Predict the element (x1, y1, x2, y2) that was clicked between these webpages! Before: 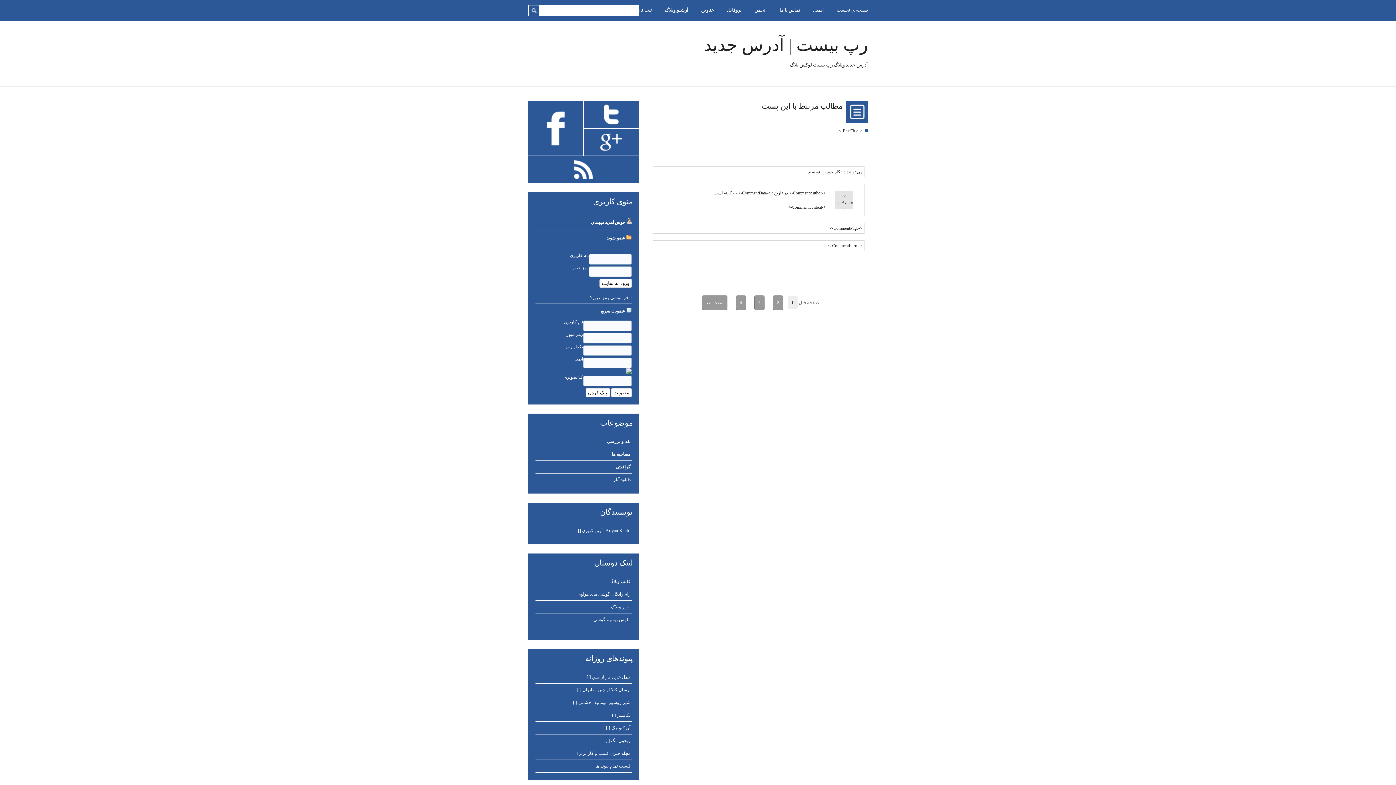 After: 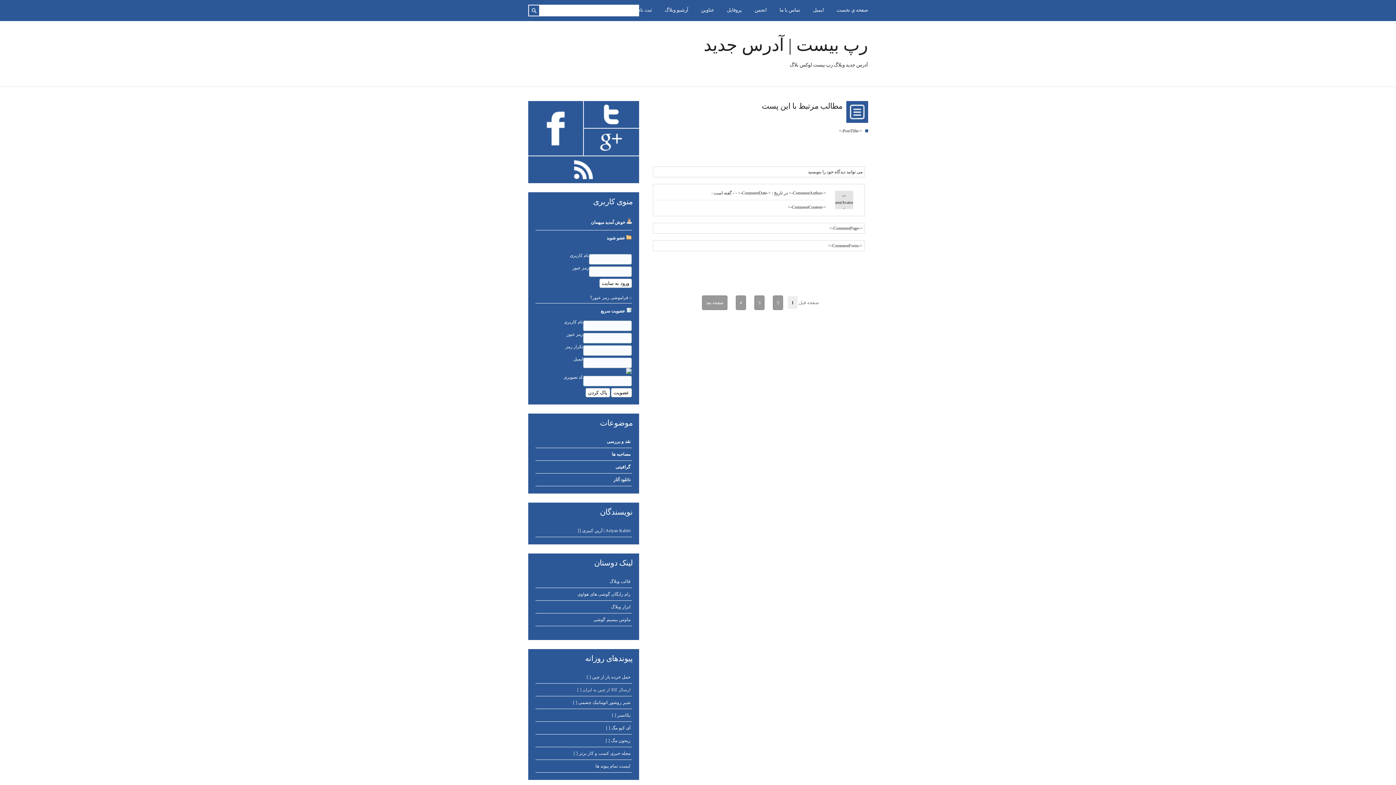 Action: label: ارسال کالا از چین به ایران [ ] bbox: (577, 687, 630, 692)